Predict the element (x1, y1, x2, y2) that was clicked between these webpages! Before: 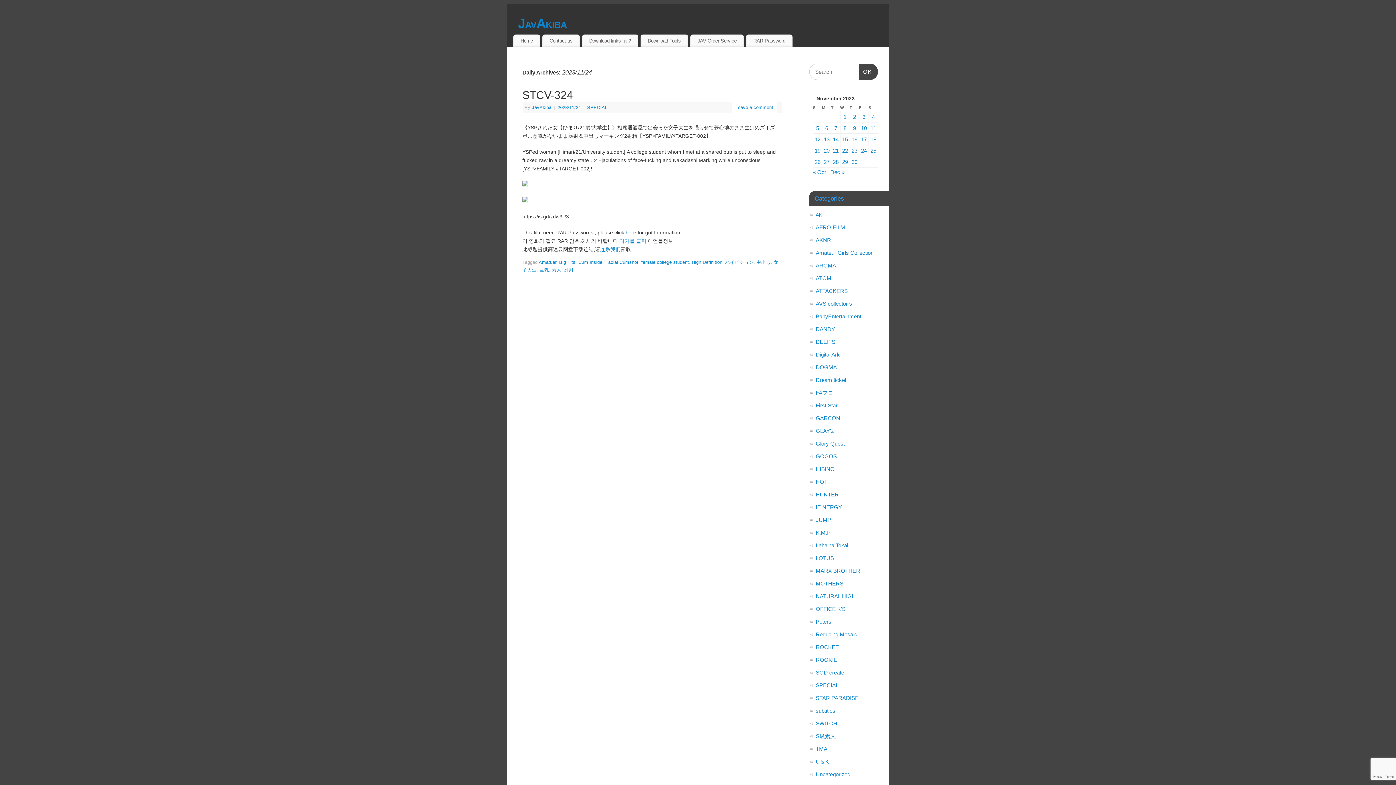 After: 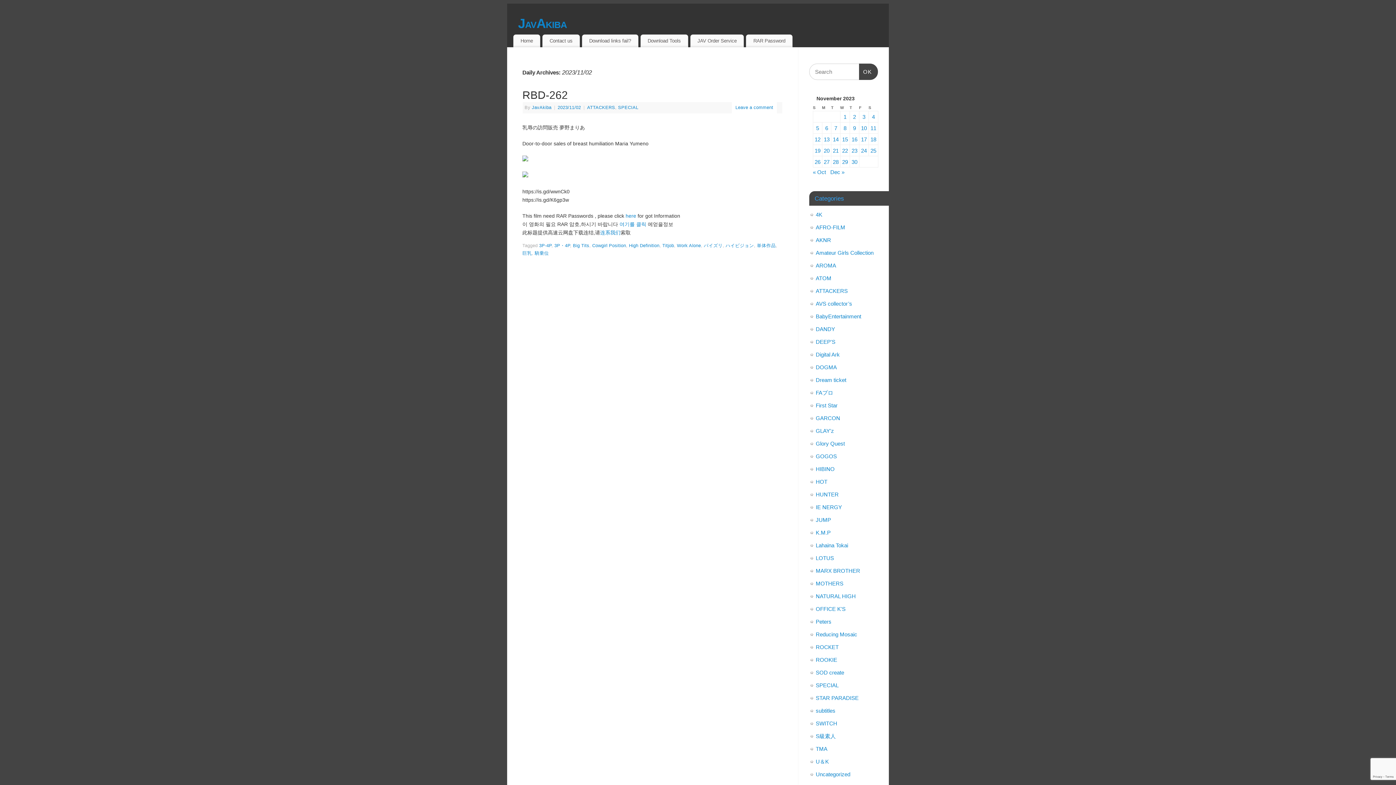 Action: label: Posts published on November 2, 2023 bbox: (853, 113, 856, 120)